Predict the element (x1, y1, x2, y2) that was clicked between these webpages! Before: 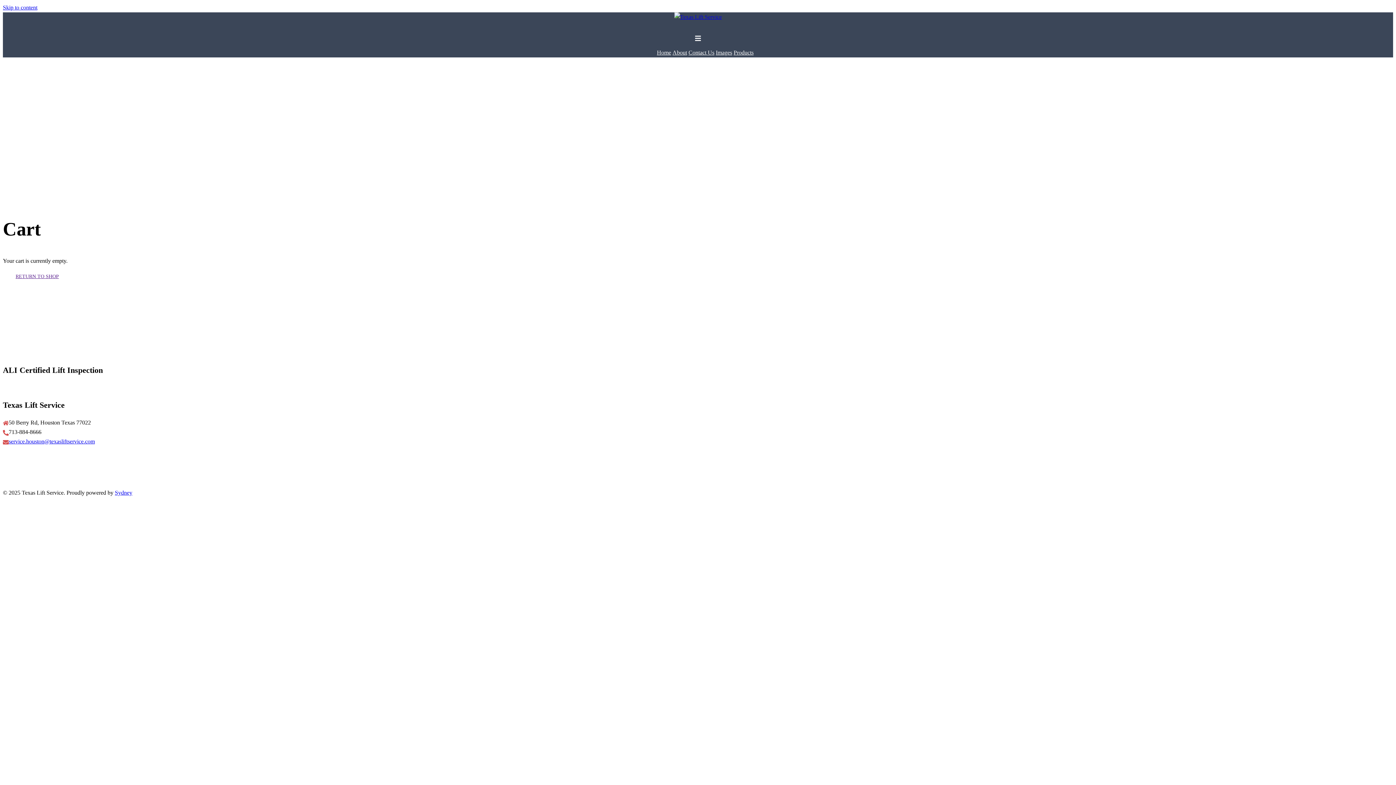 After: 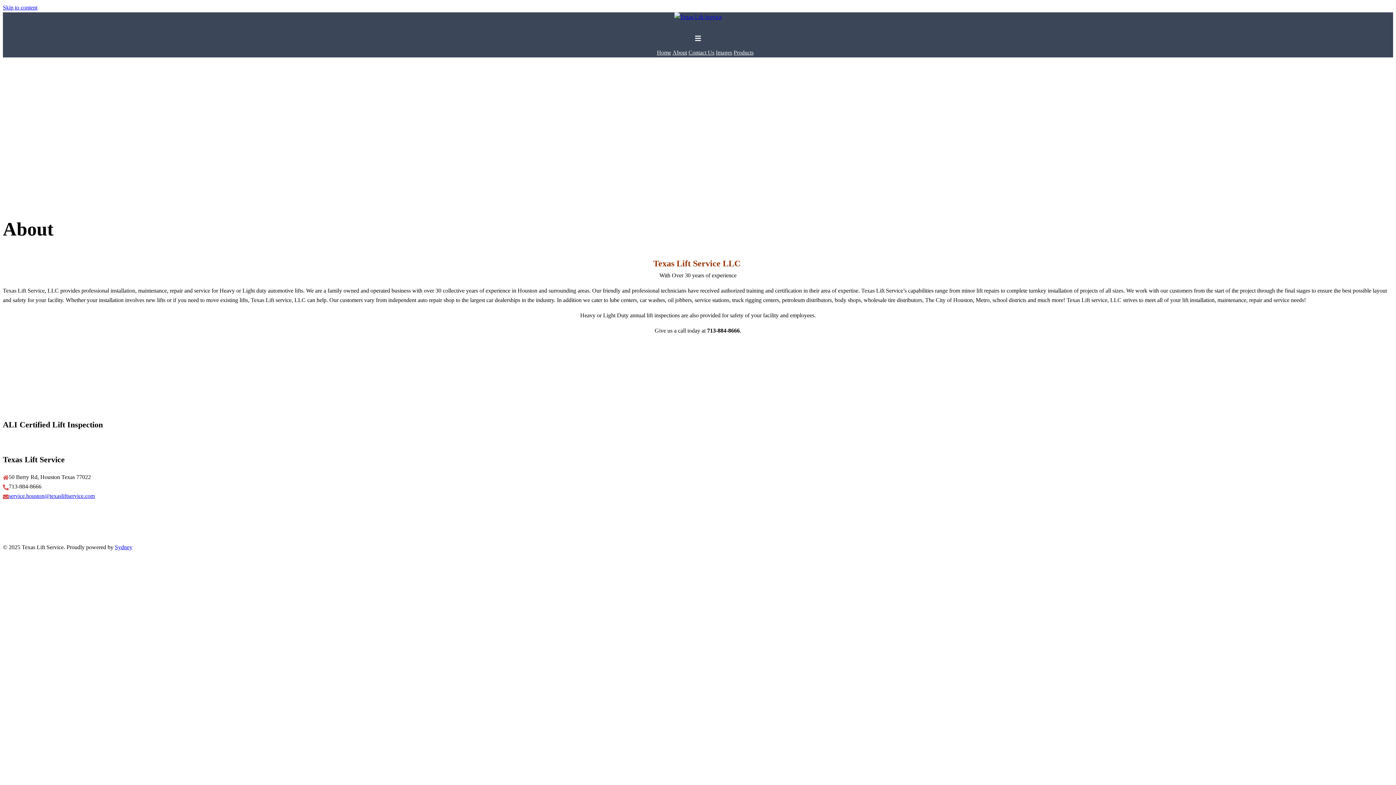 Action: bbox: (672, 49, 687, 55) label: About